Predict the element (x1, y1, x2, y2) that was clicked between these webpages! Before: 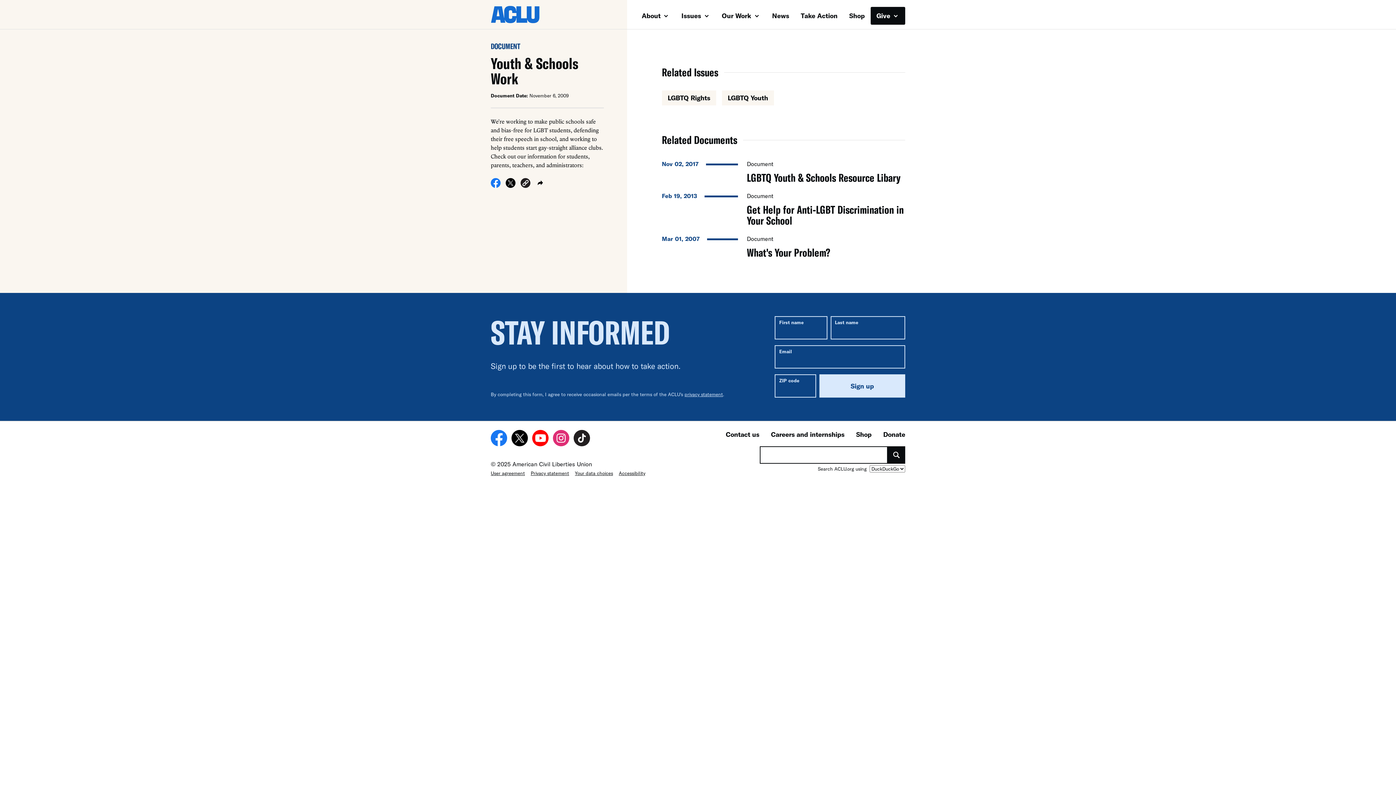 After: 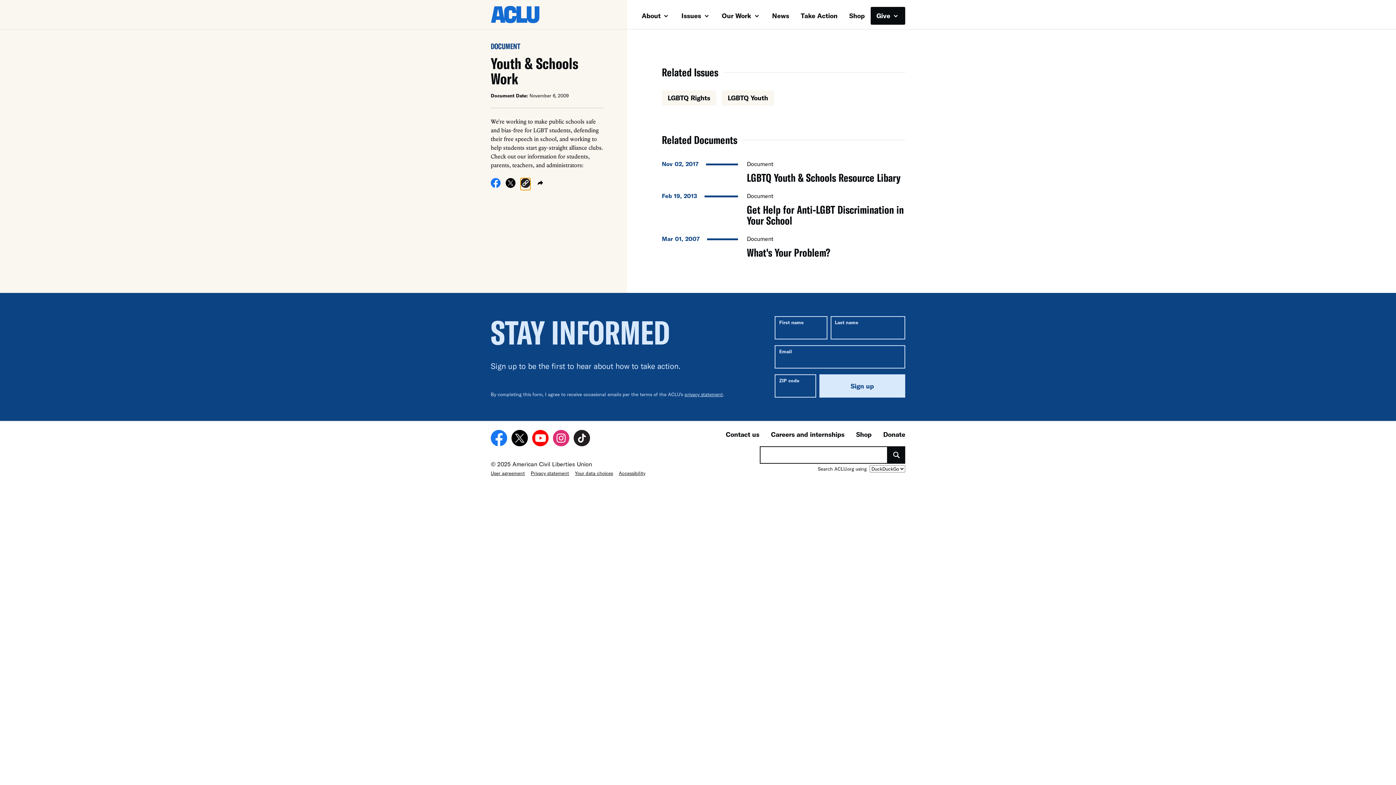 Action: label: Copy link to clipboard bbox: (520, 178, 530, 190)